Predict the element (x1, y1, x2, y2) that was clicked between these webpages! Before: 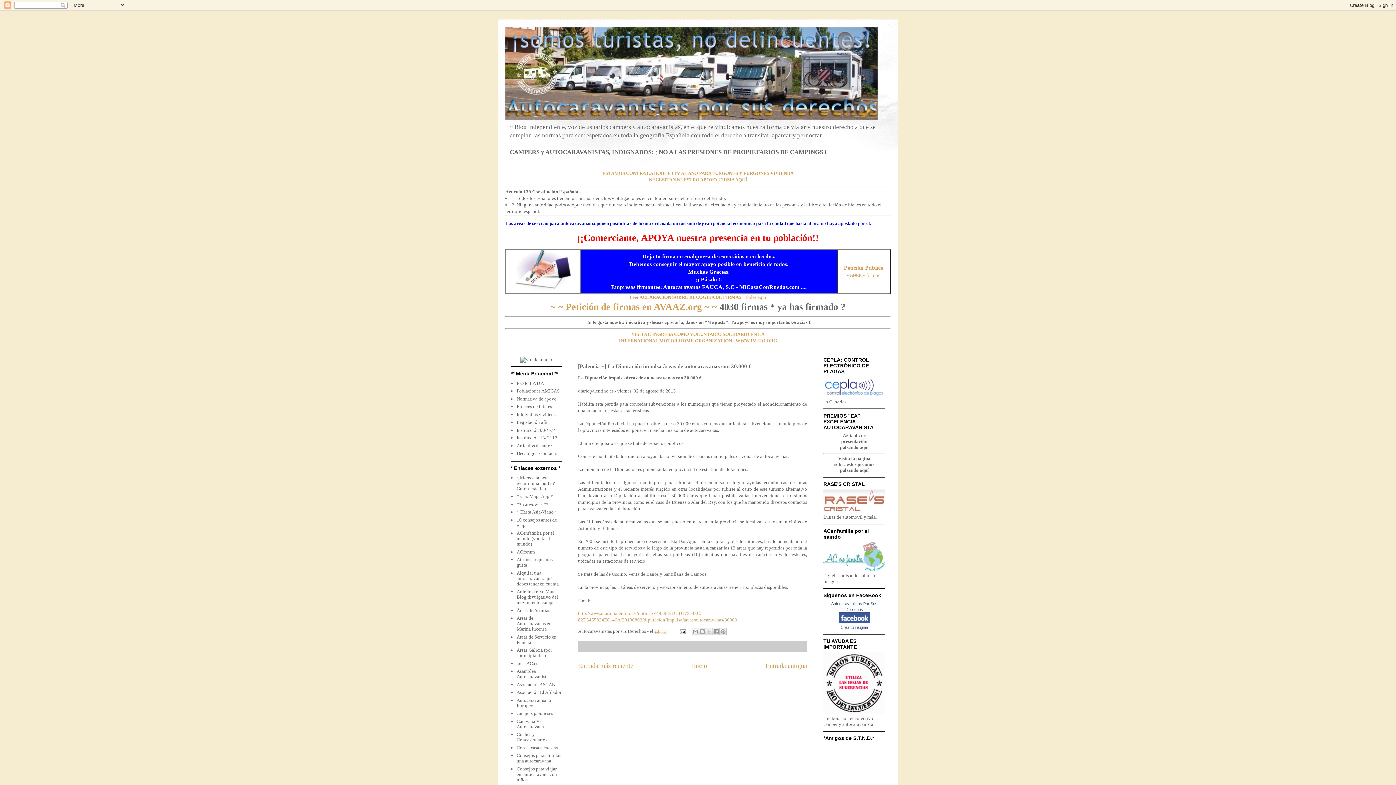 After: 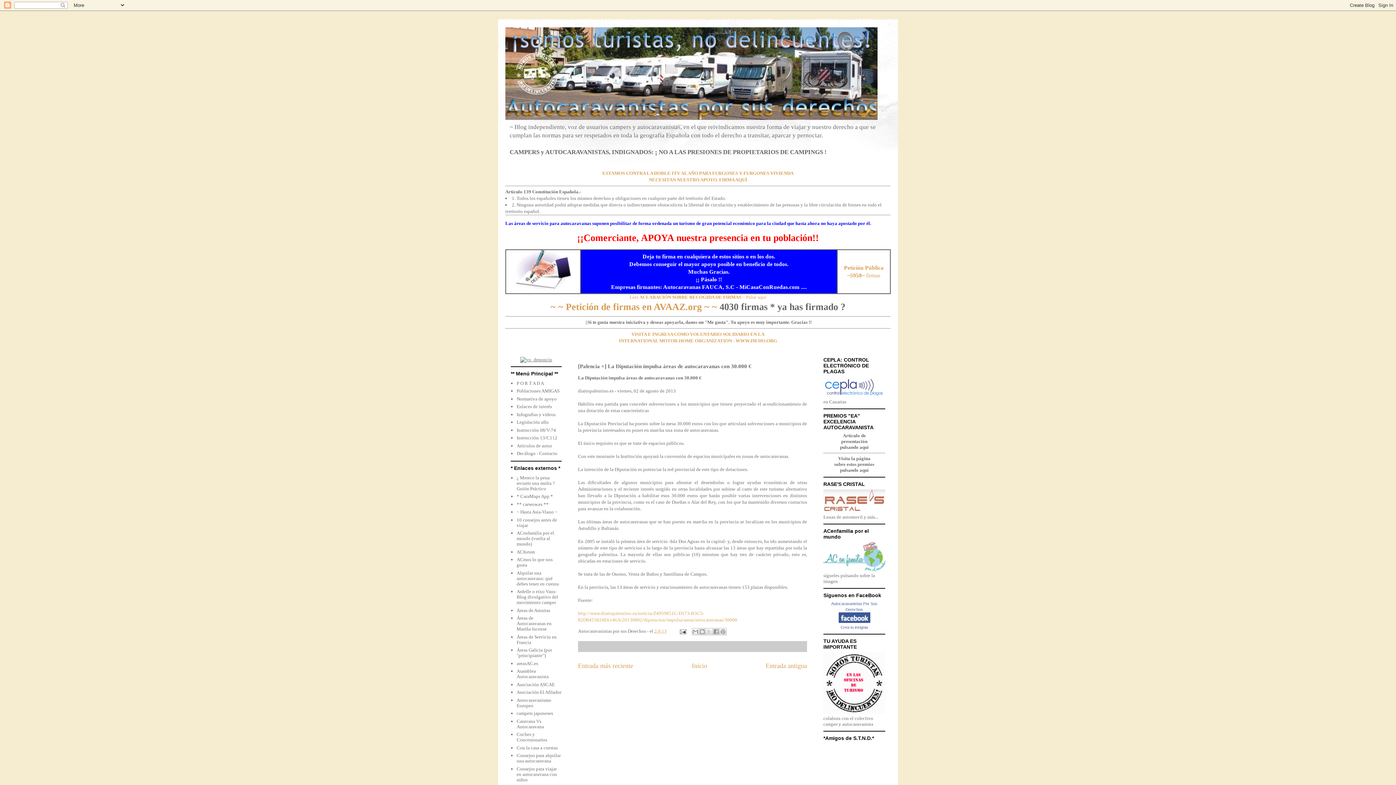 Action: bbox: (520, 357, 552, 362)